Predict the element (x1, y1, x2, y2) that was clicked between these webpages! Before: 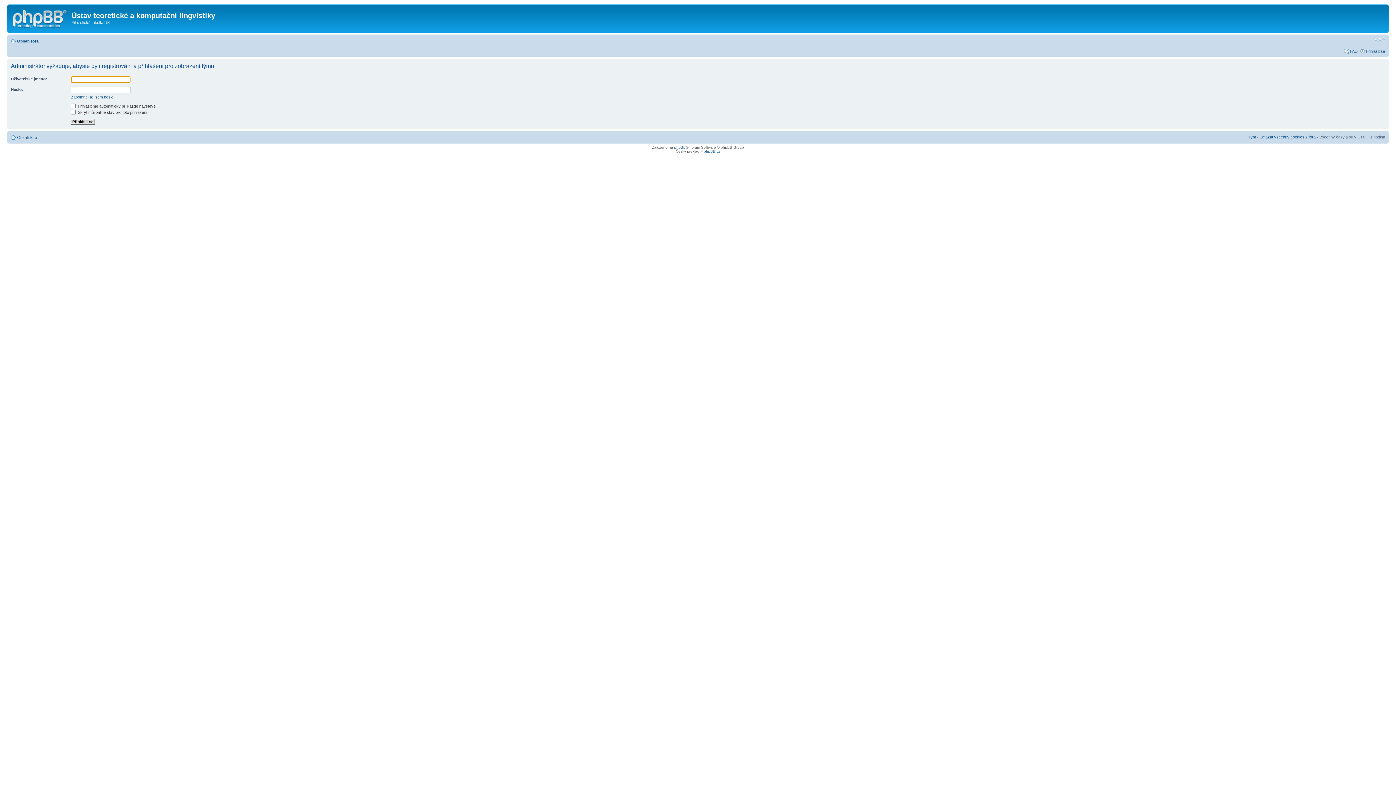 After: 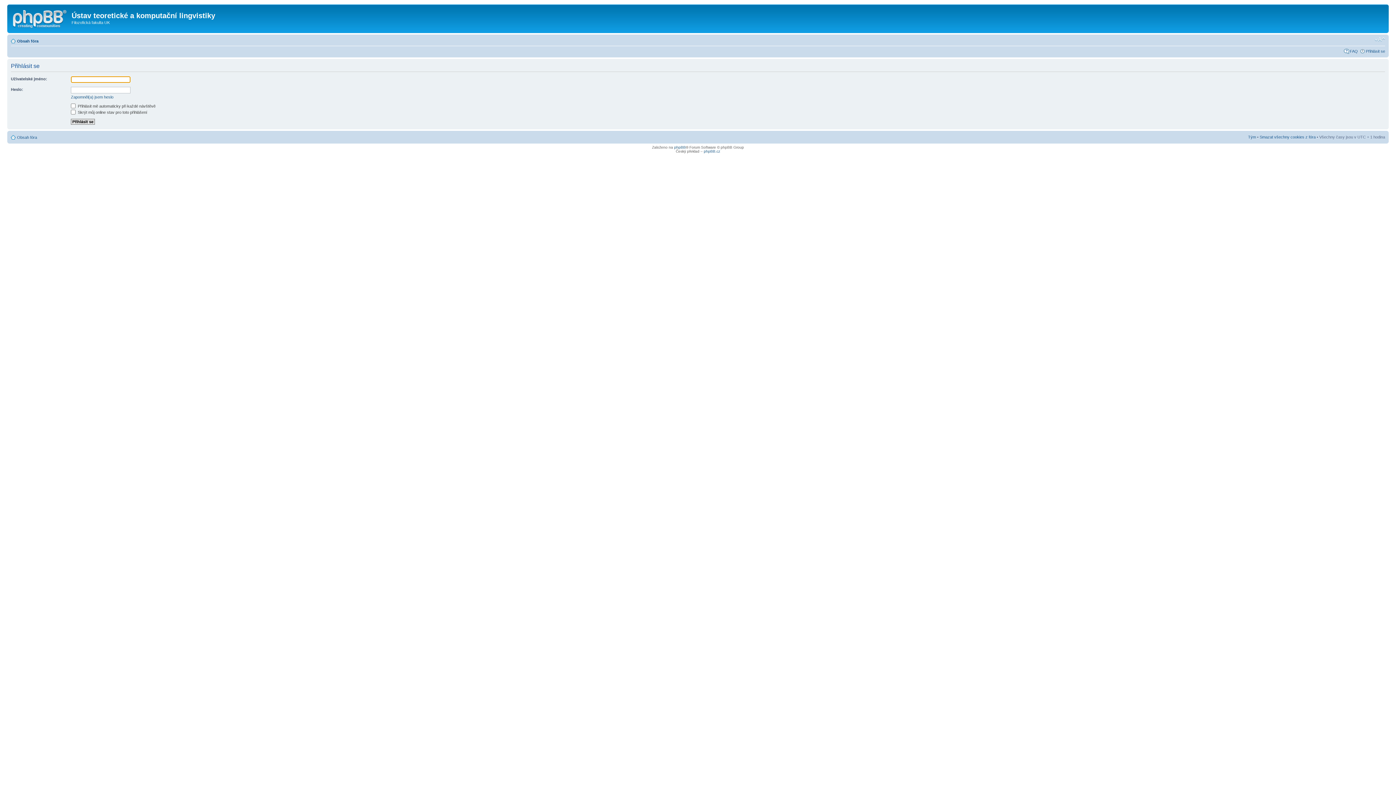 Action: bbox: (1366, 48, 1385, 53) label: Přihlásit se